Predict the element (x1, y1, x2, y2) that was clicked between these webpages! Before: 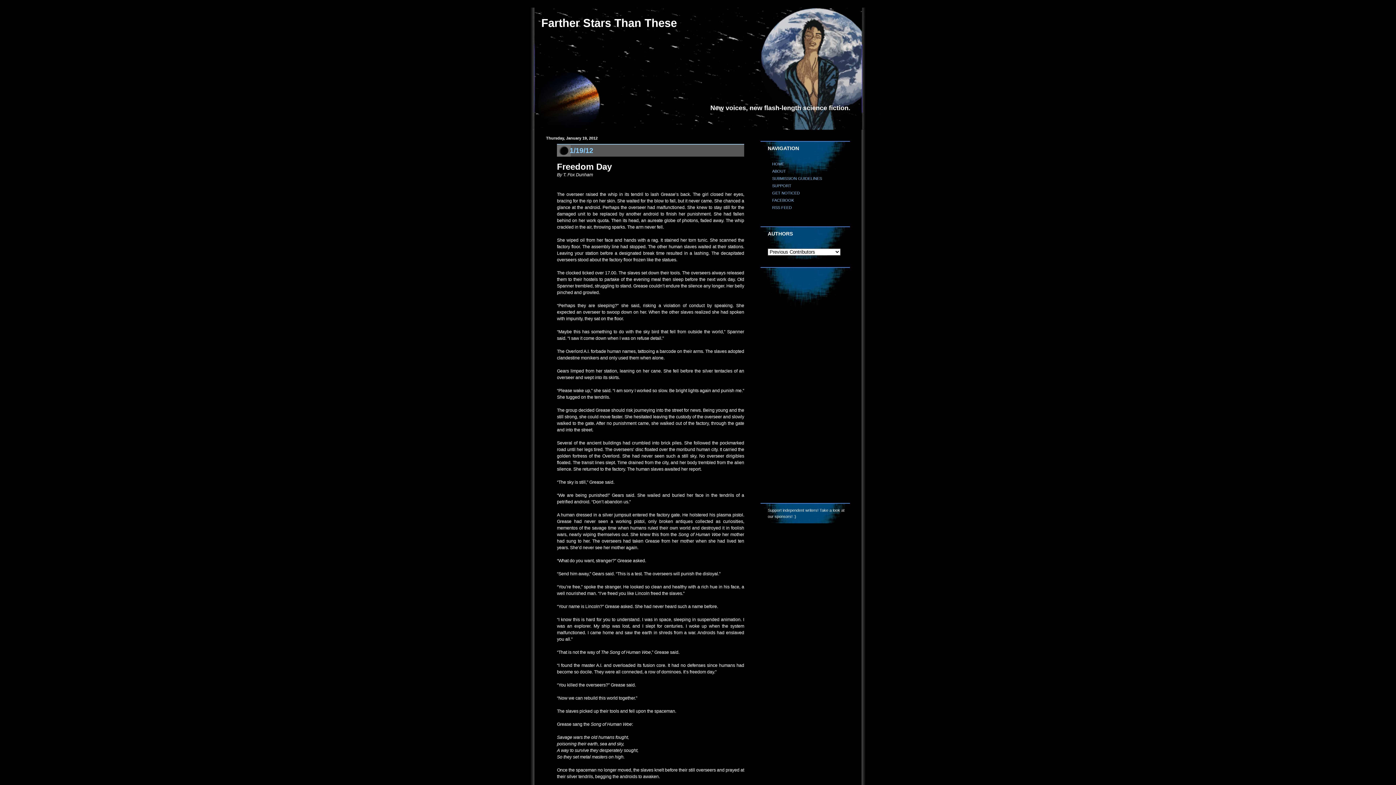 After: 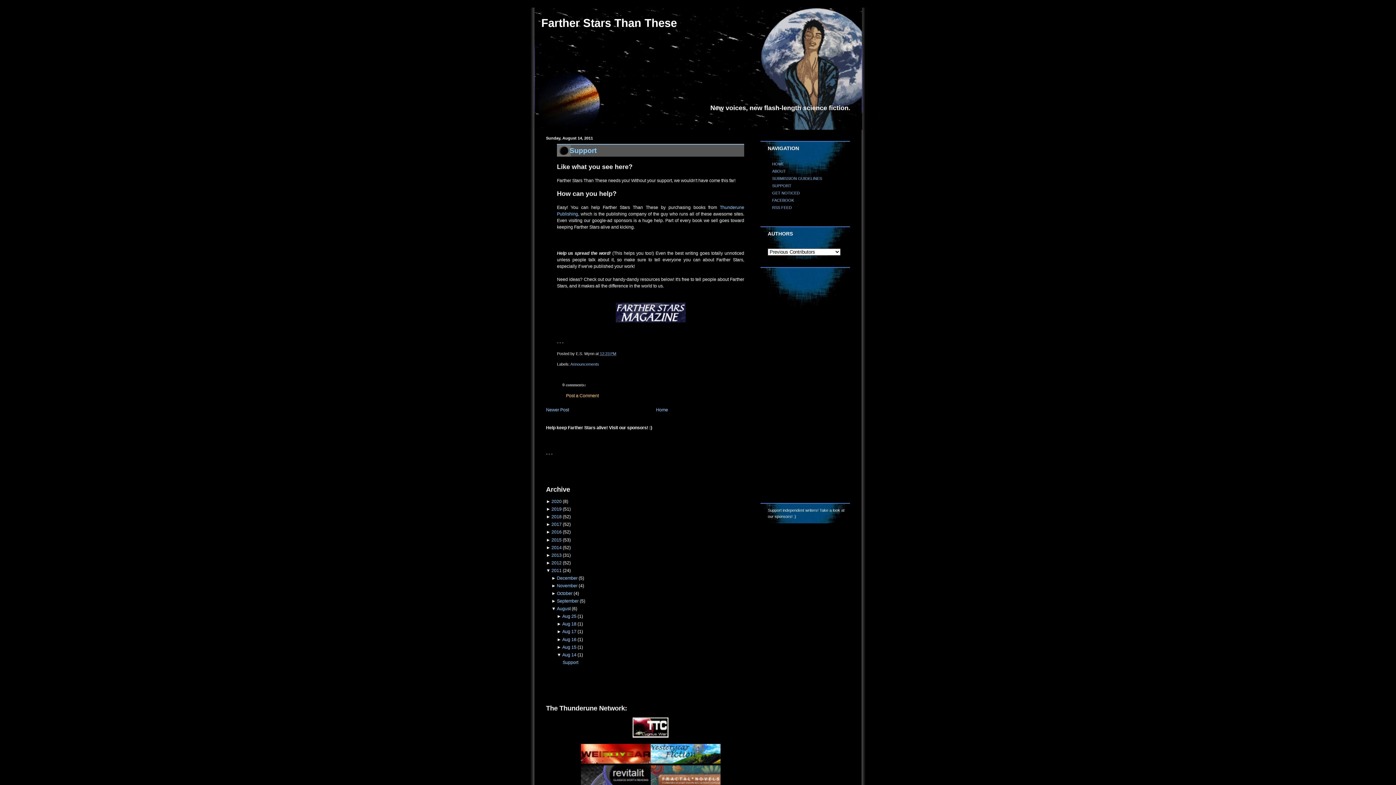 Action: label: SUPPORT bbox: (772, 183, 791, 187)